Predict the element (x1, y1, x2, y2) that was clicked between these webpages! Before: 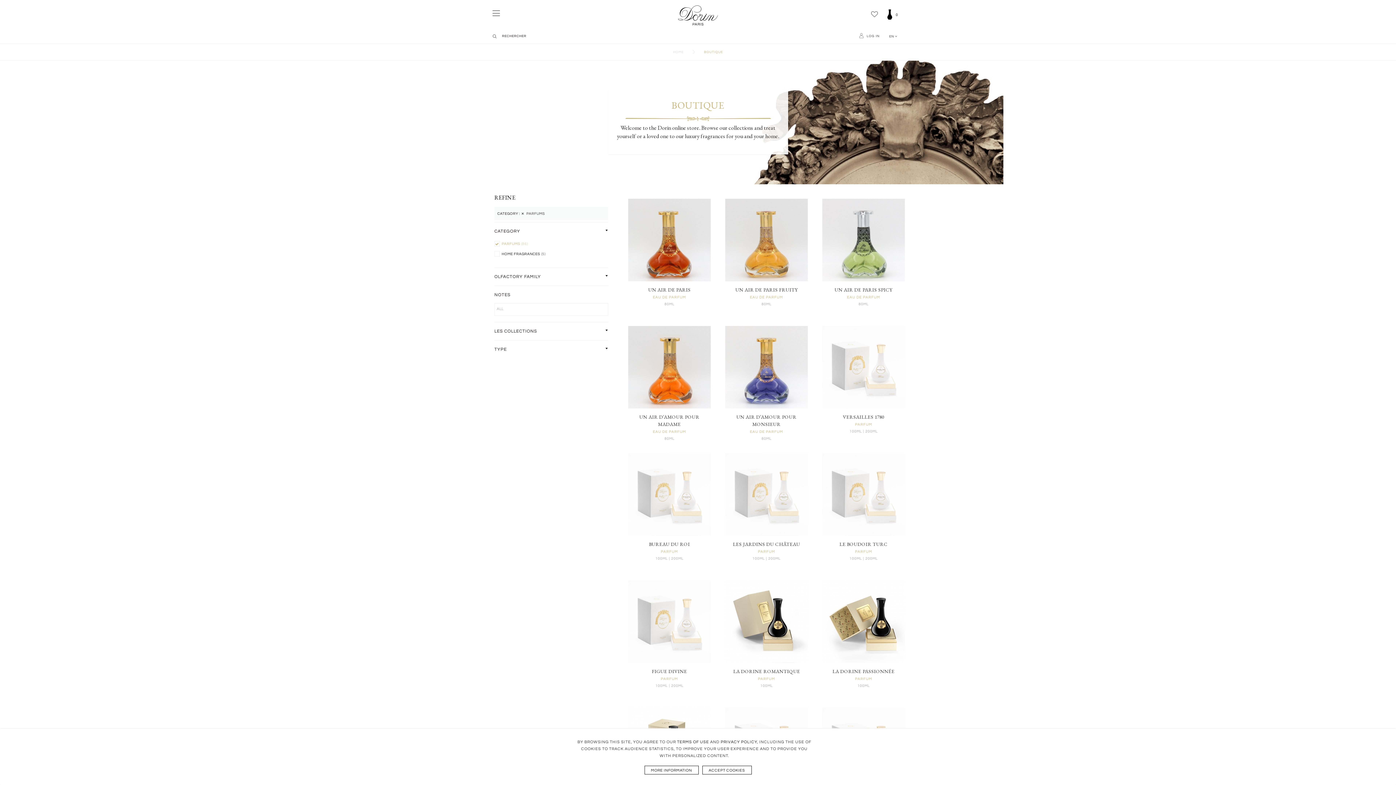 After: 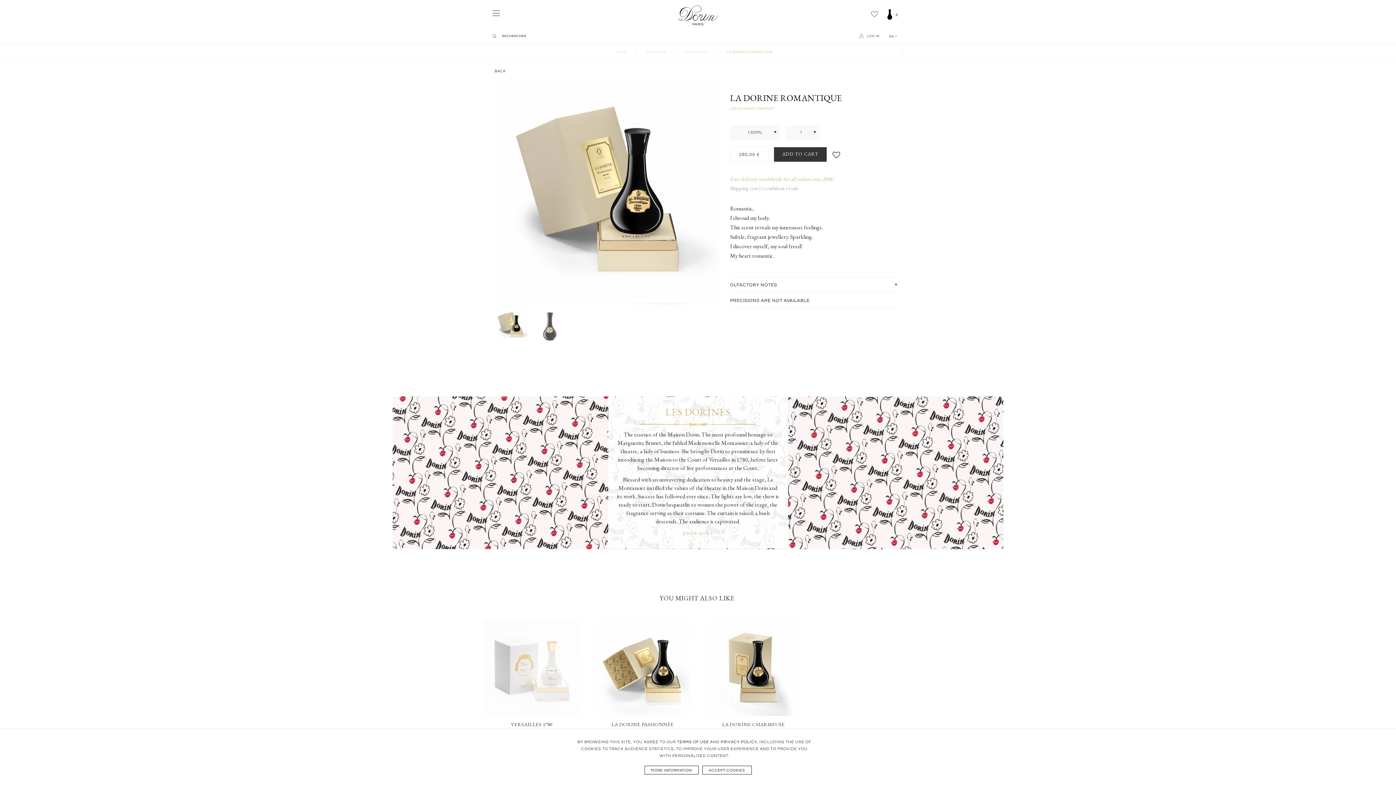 Action: label: LA DORINE ROMANTIQUE bbox: (733, 668, 800, 674)